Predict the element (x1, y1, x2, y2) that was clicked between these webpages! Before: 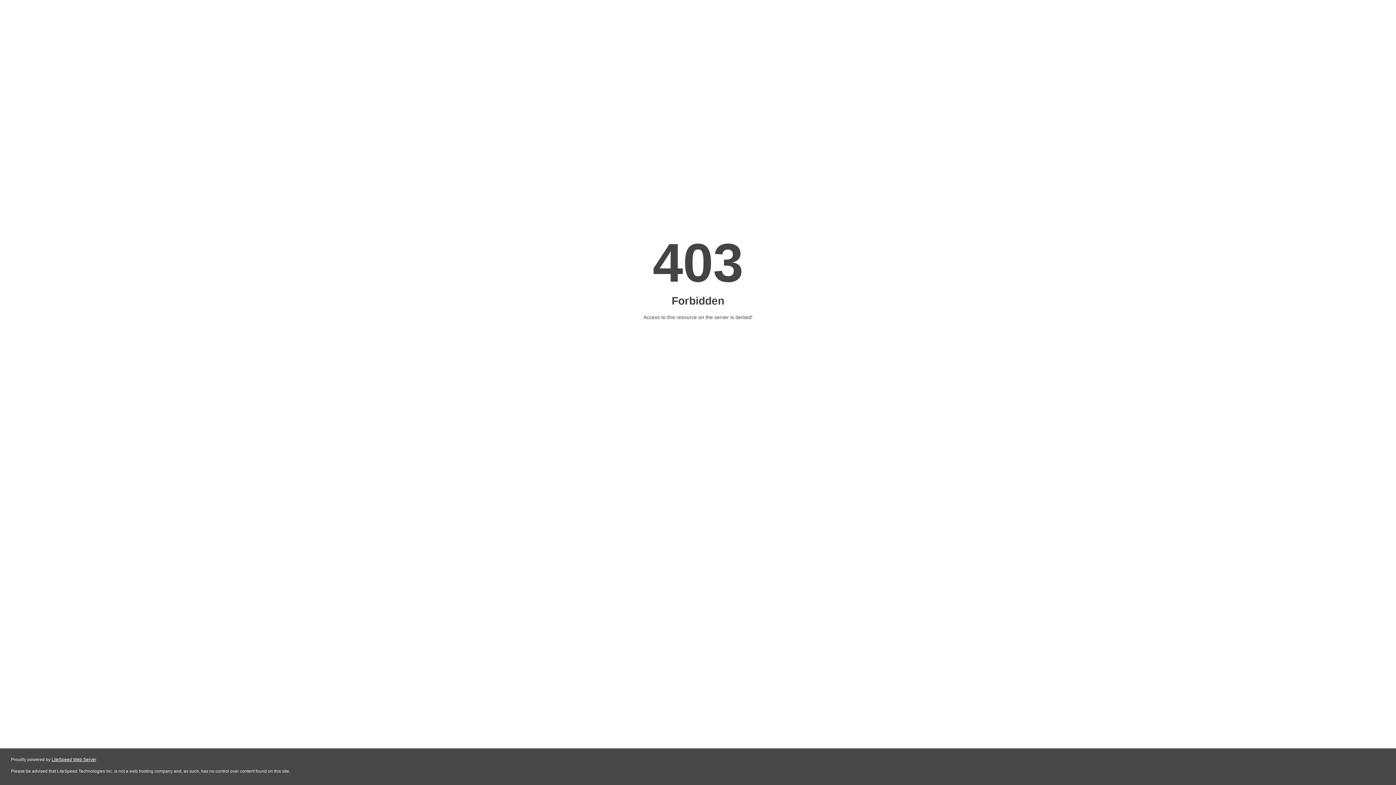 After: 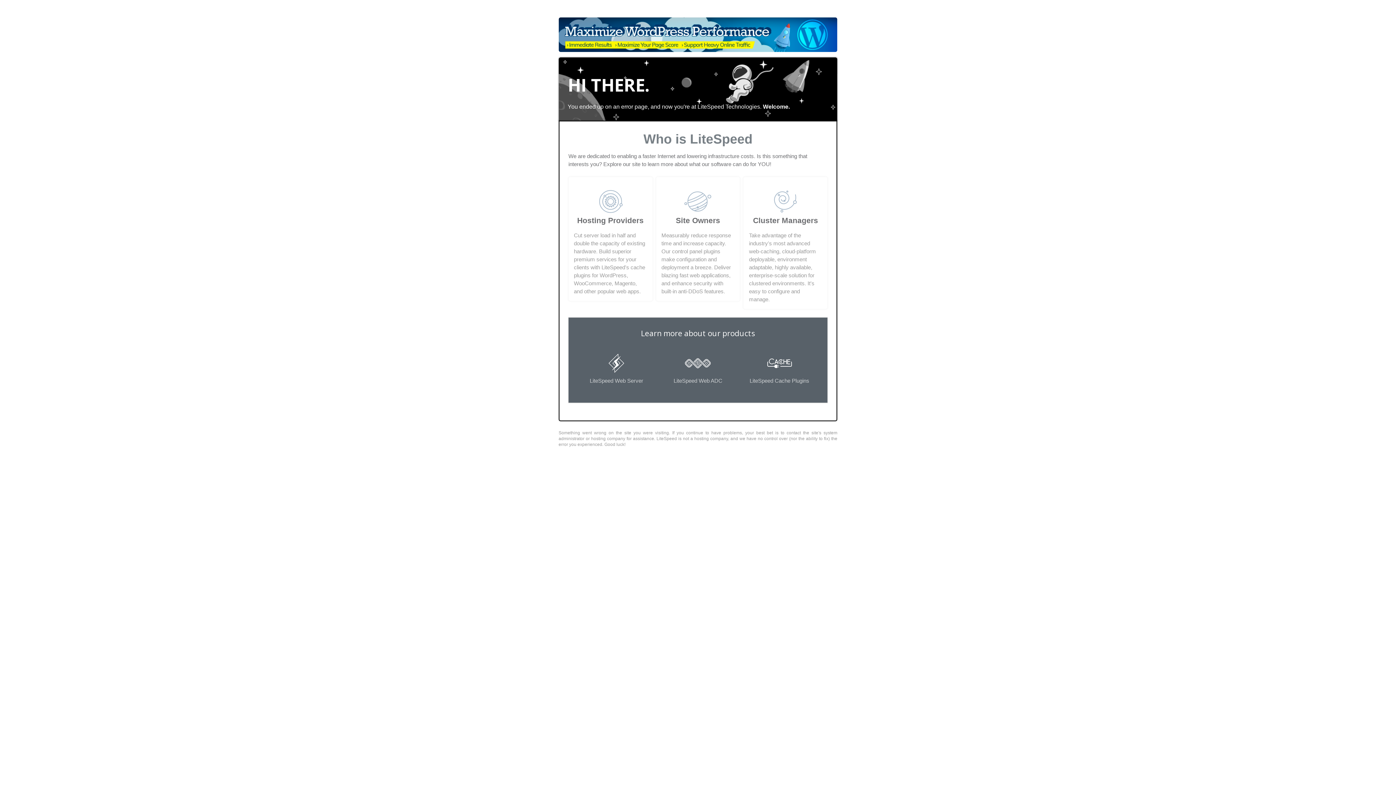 Action: label: LiteSpeed Web Server bbox: (51, 757, 96, 762)